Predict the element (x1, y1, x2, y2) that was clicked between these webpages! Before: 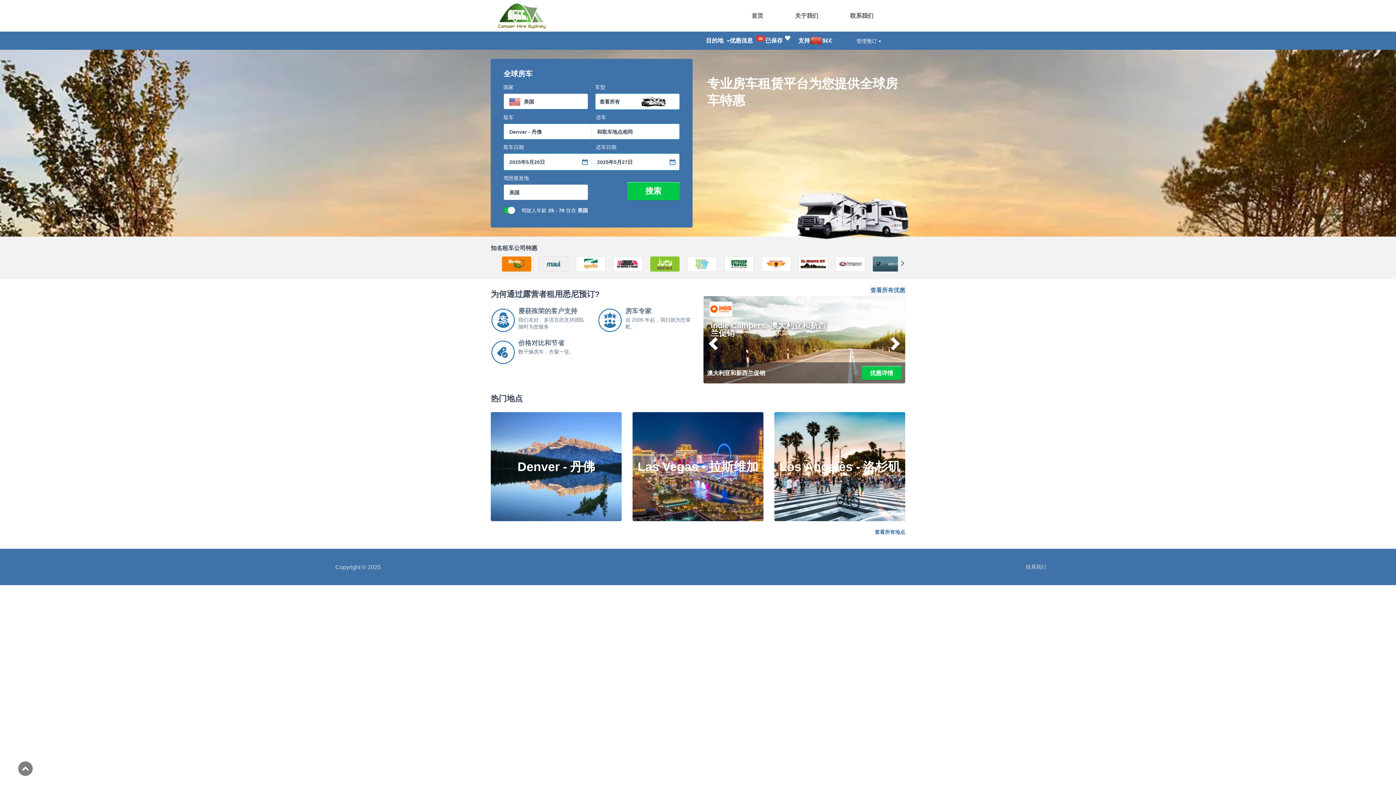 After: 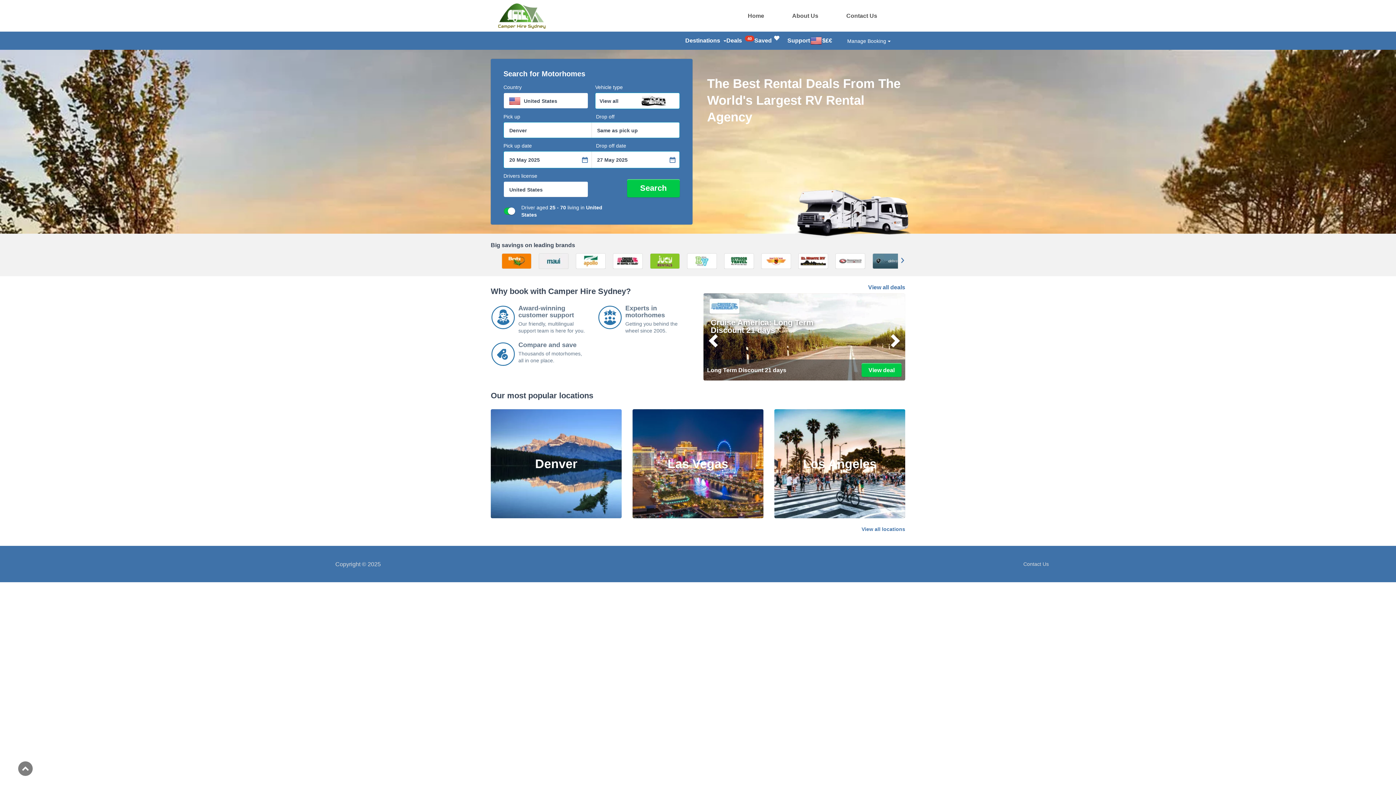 Action: bbox: (613, 256, 642, 272)